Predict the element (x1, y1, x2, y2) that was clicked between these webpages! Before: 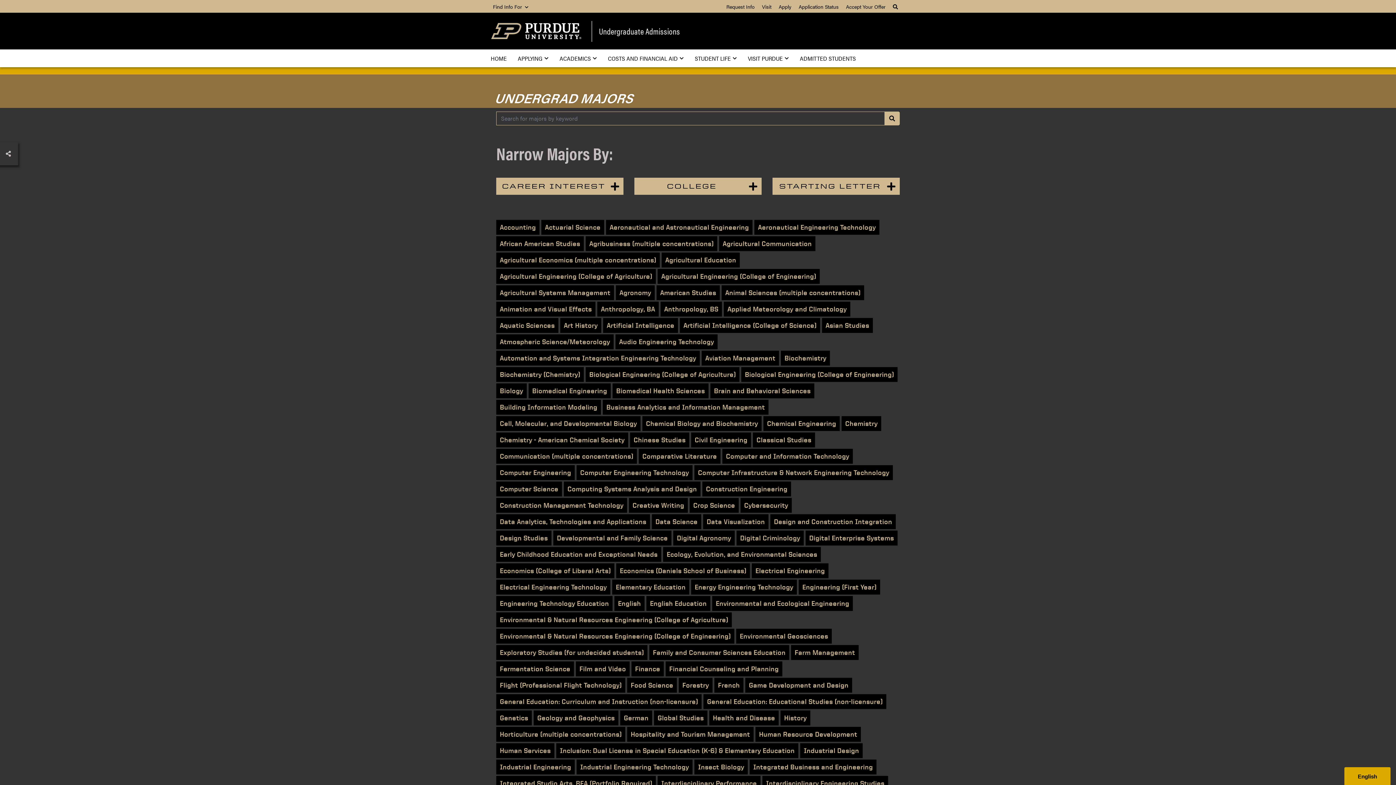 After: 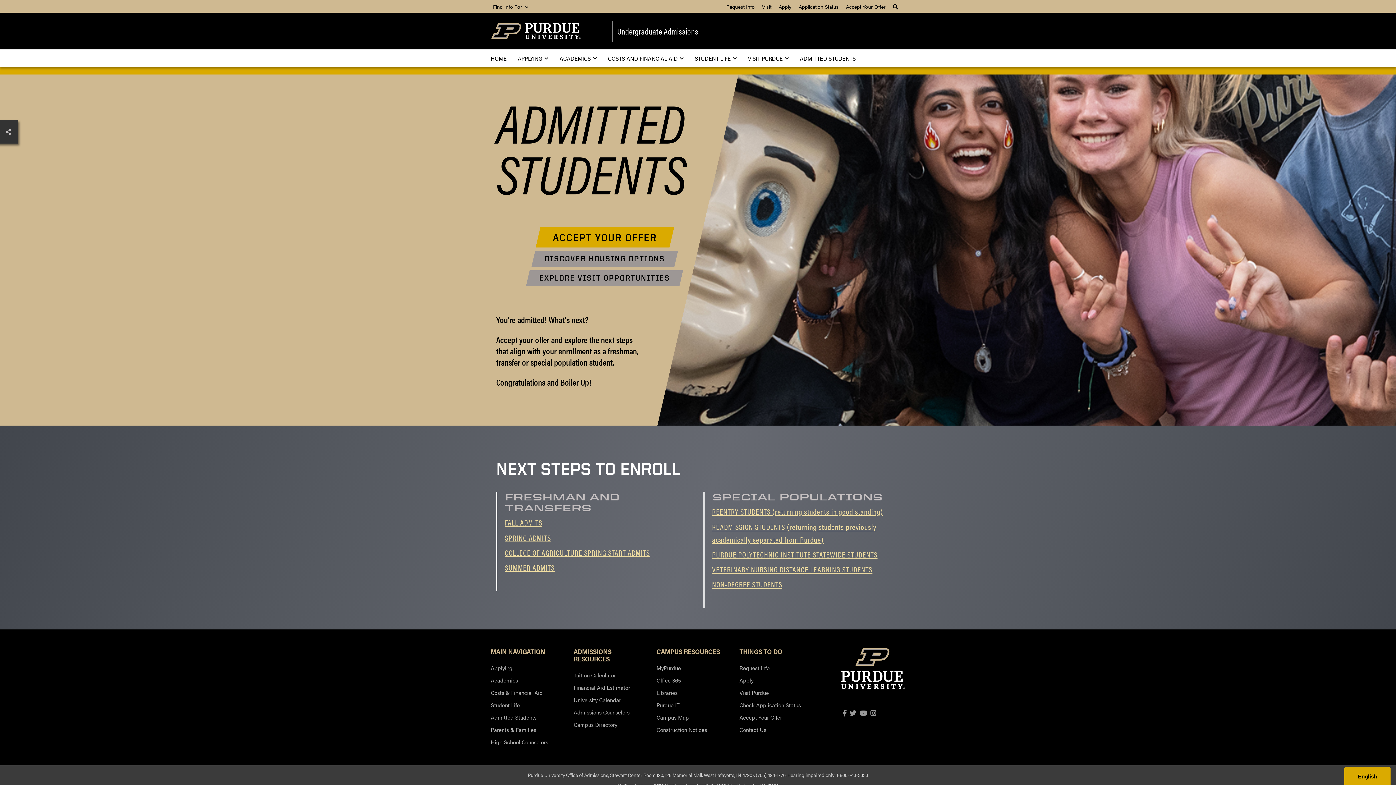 Action: label: ADMITTED STUDENTS bbox: (794, 49, 861, 67)